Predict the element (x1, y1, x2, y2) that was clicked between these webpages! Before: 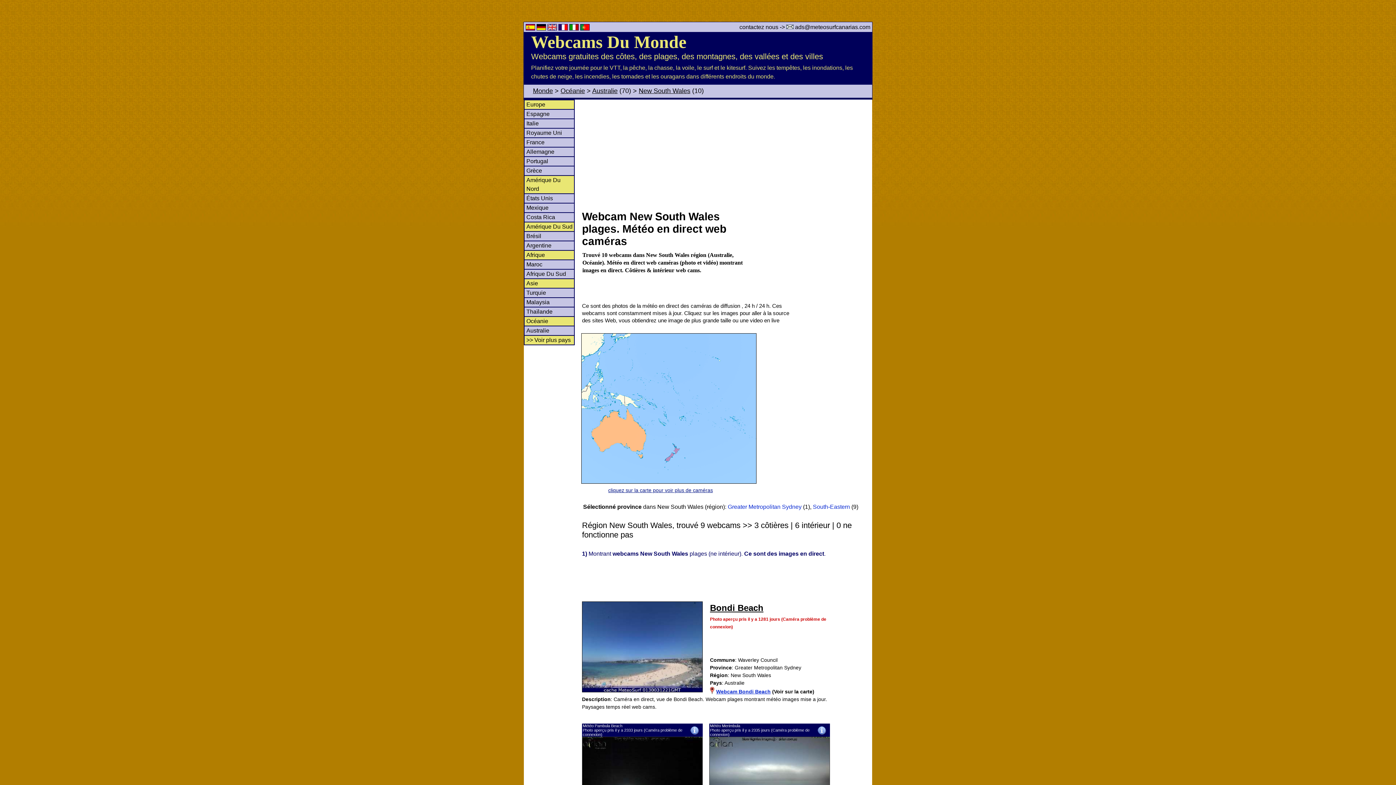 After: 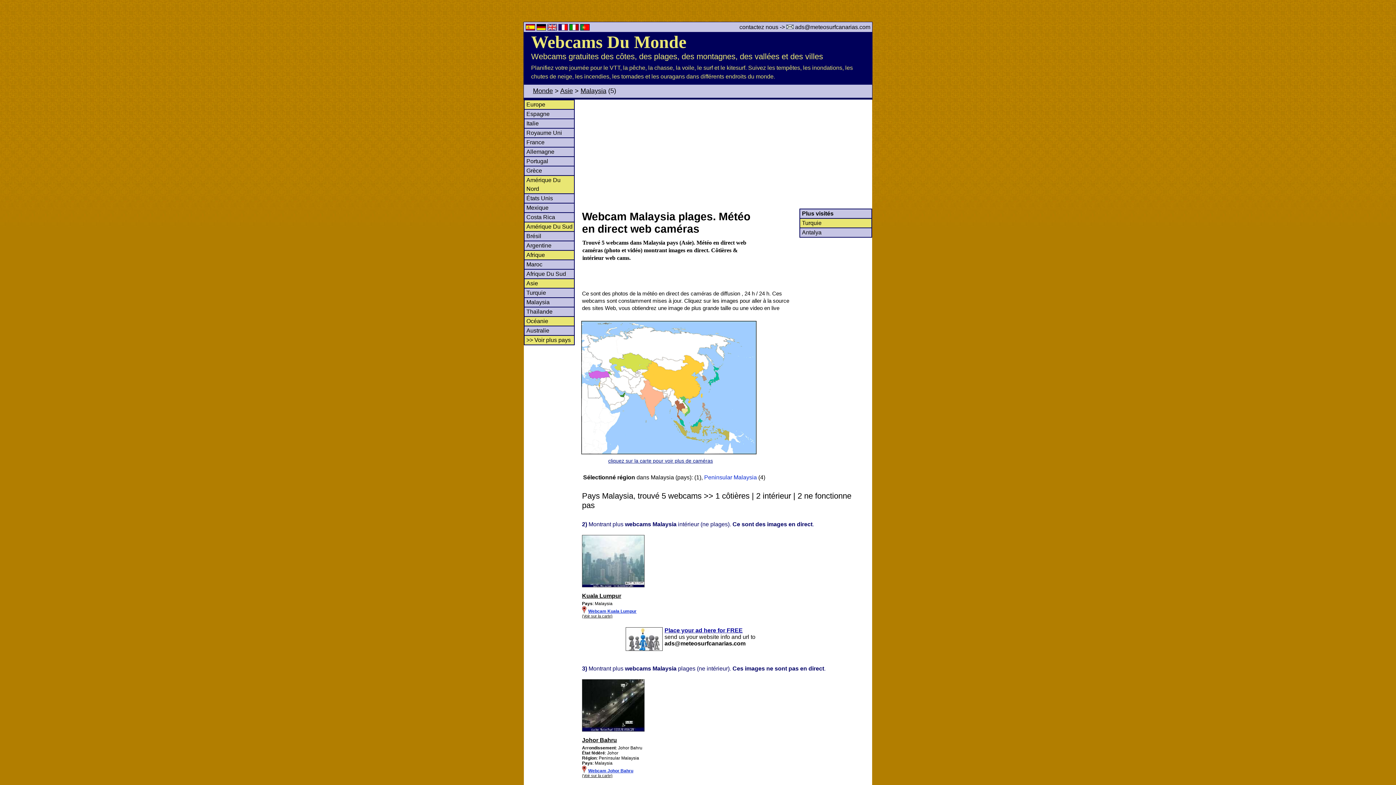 Action: label: Malaysia bbox: (526, 299, 549, 305)